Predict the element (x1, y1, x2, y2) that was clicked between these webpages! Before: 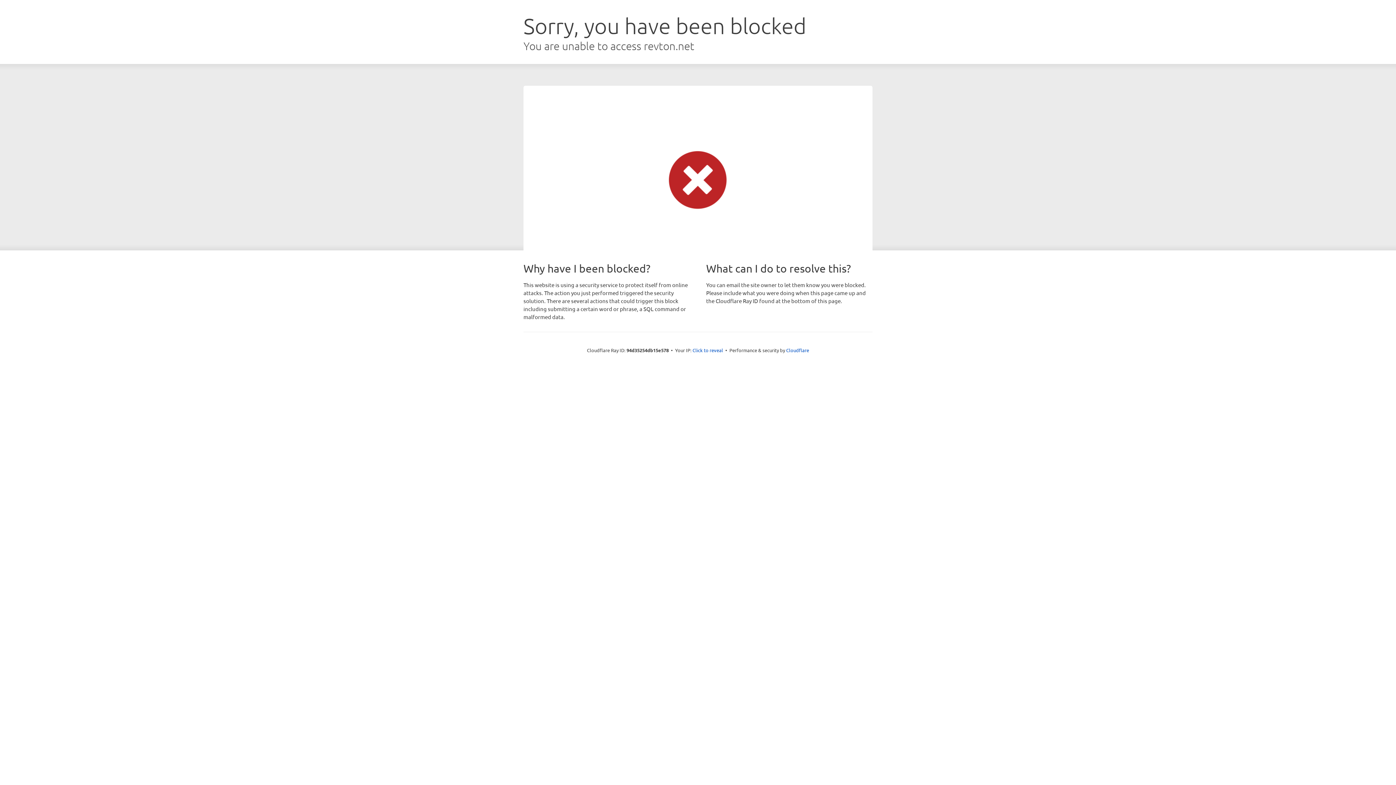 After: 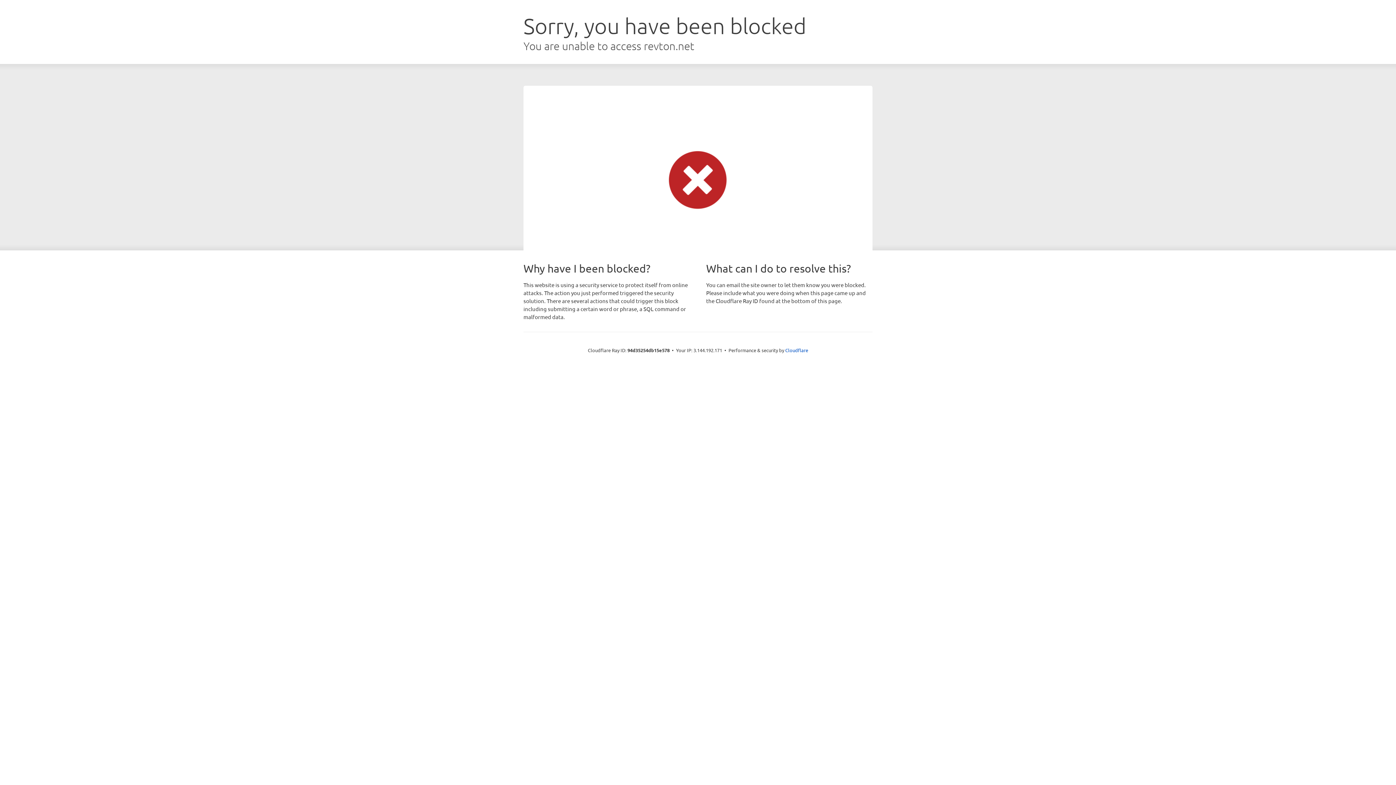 Action: bbox: (692, 346, 723, 353) label: Click to reveal